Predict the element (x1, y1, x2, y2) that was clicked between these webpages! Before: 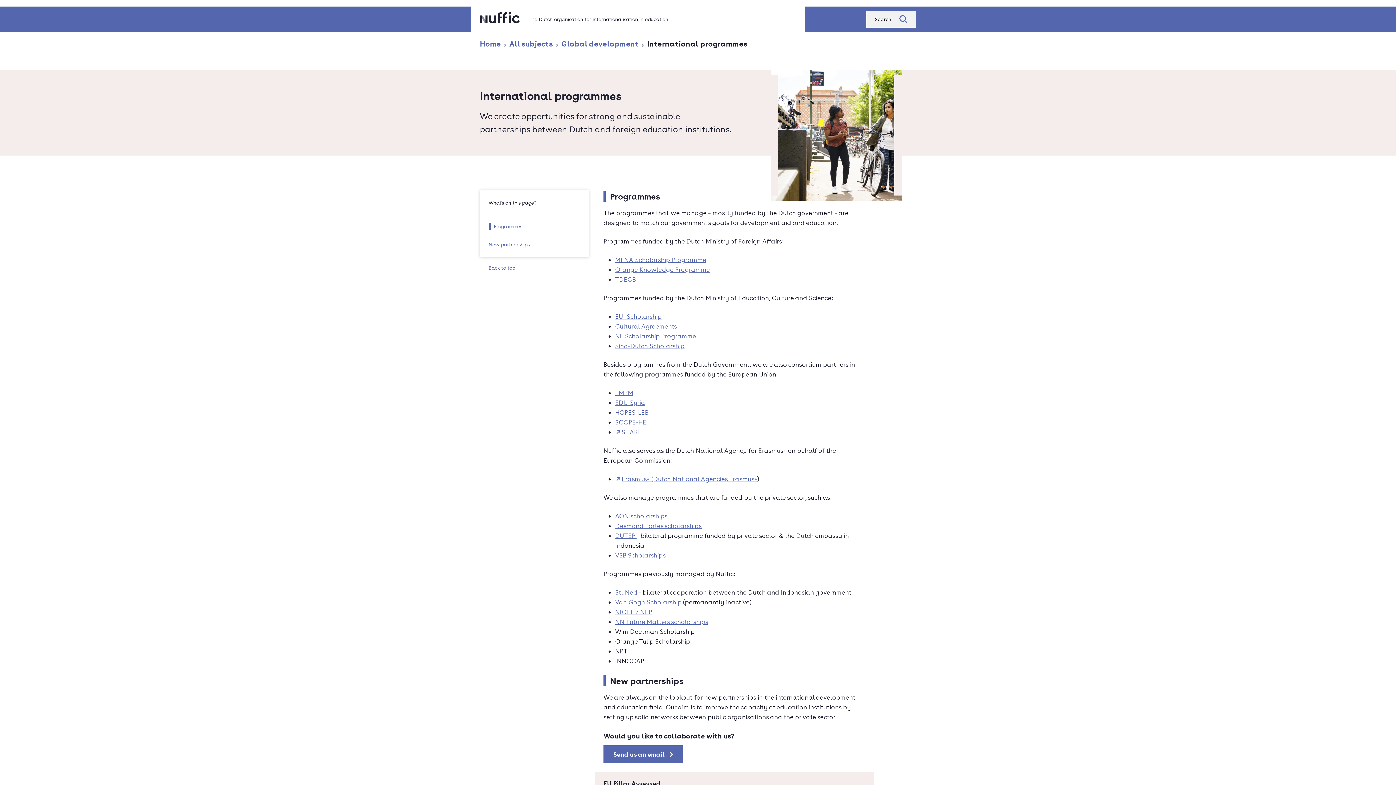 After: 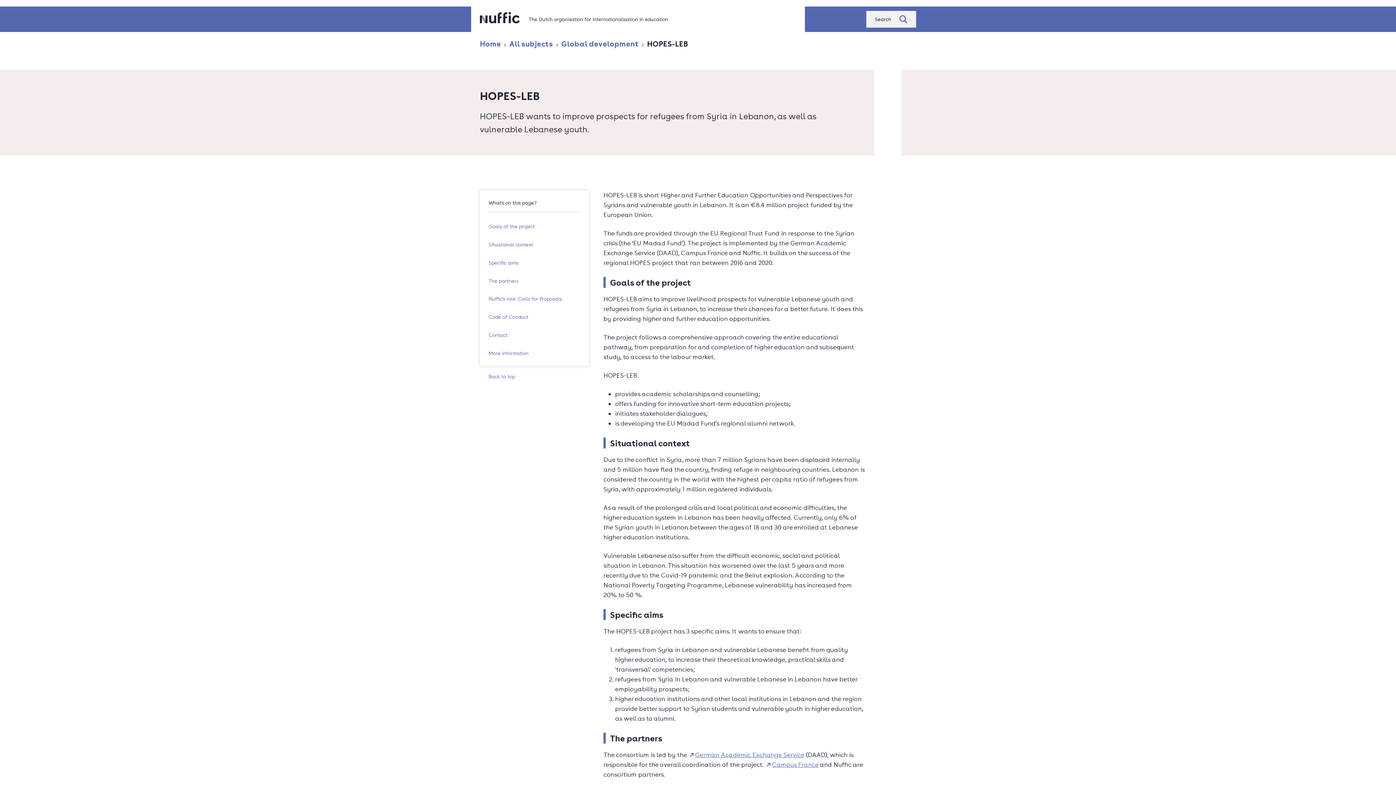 Action: bbox: (615, 408, 648, 416) label: HOPES-LEB